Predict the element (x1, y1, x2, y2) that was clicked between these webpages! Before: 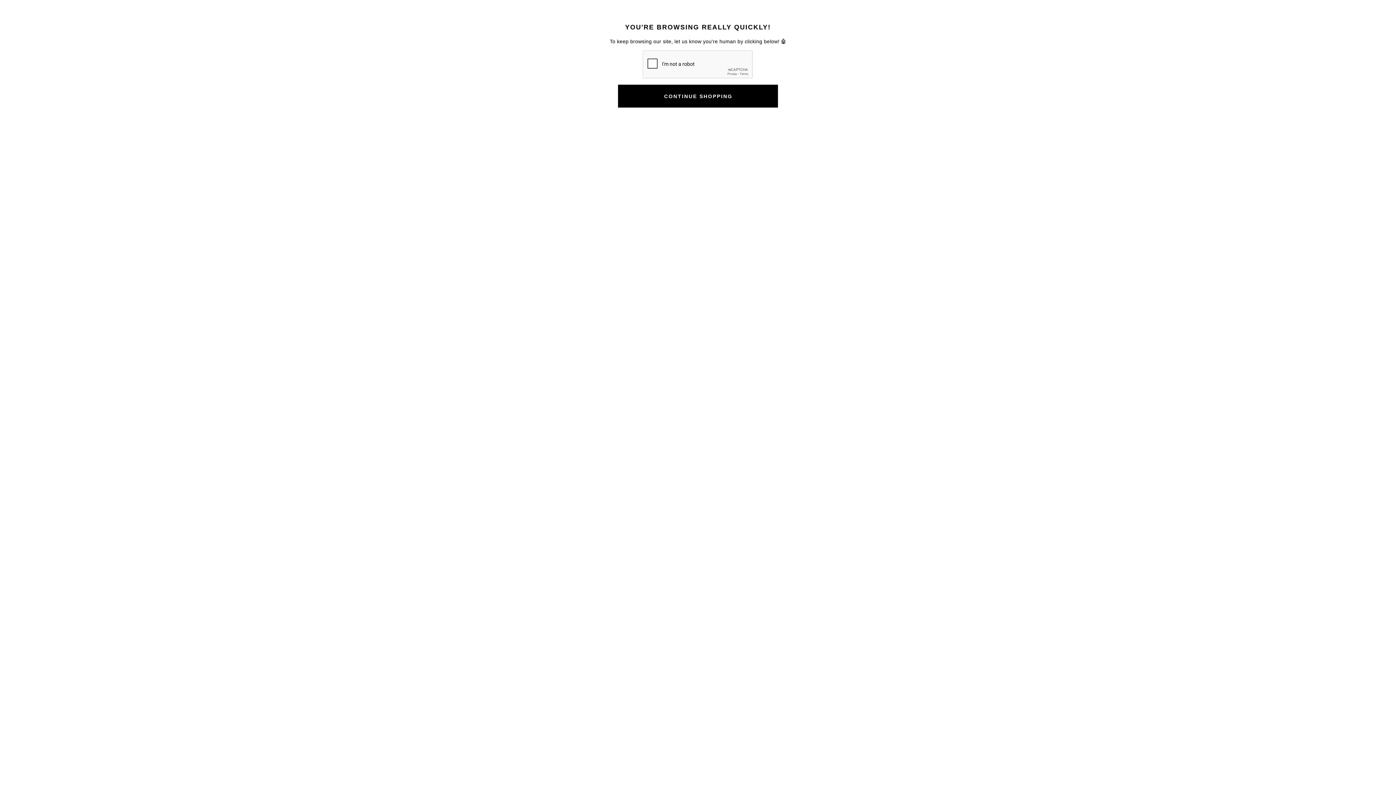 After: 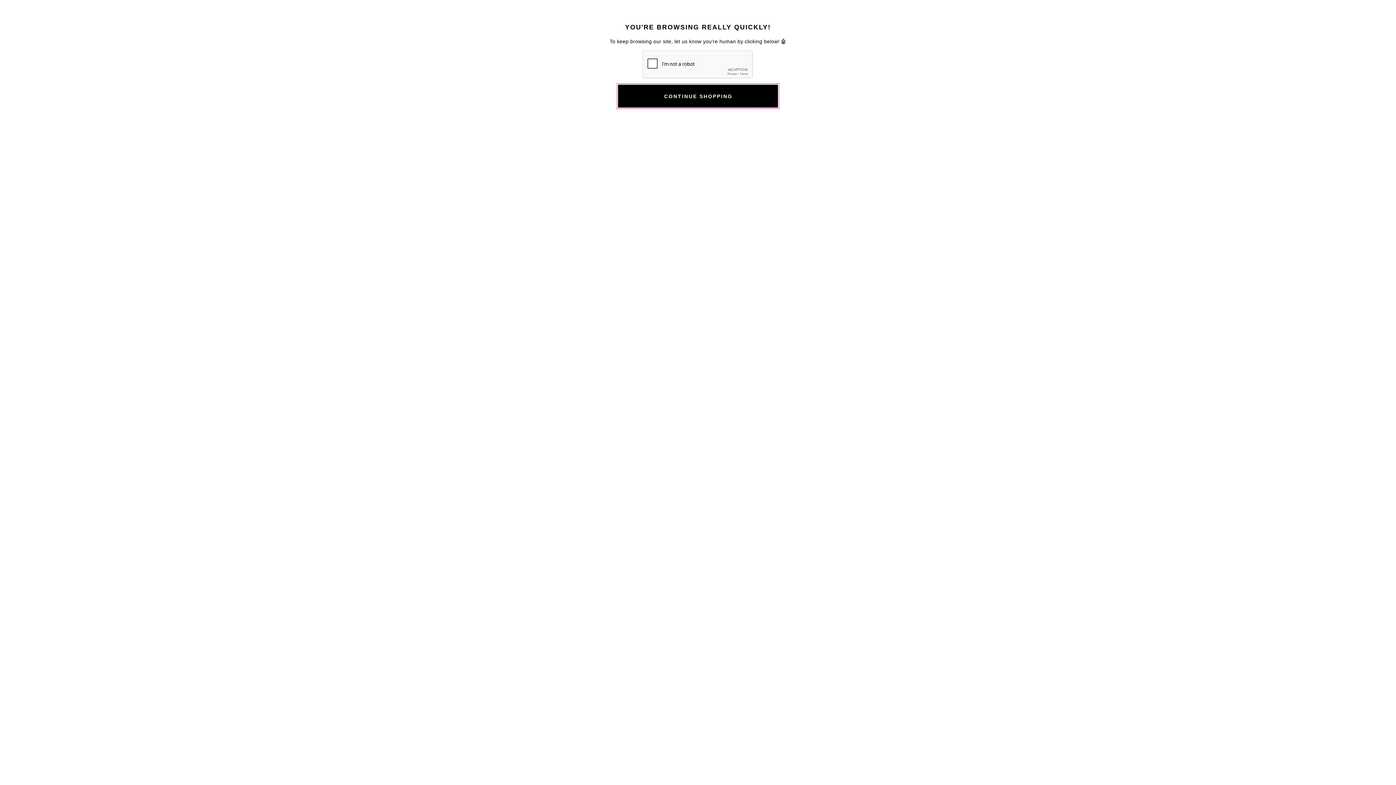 Action: label: CONTINUE SHOPPING bbox: (618, 84, 778, 107)